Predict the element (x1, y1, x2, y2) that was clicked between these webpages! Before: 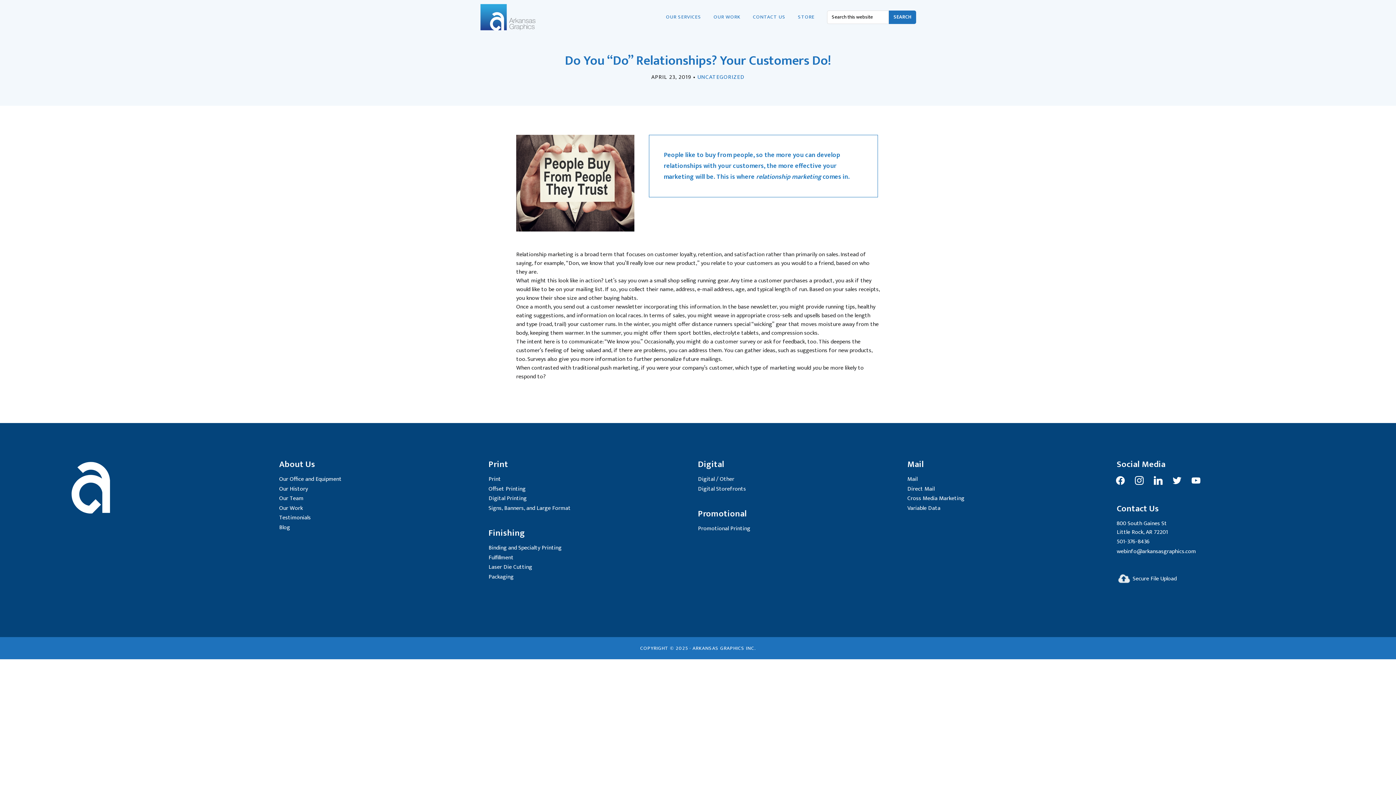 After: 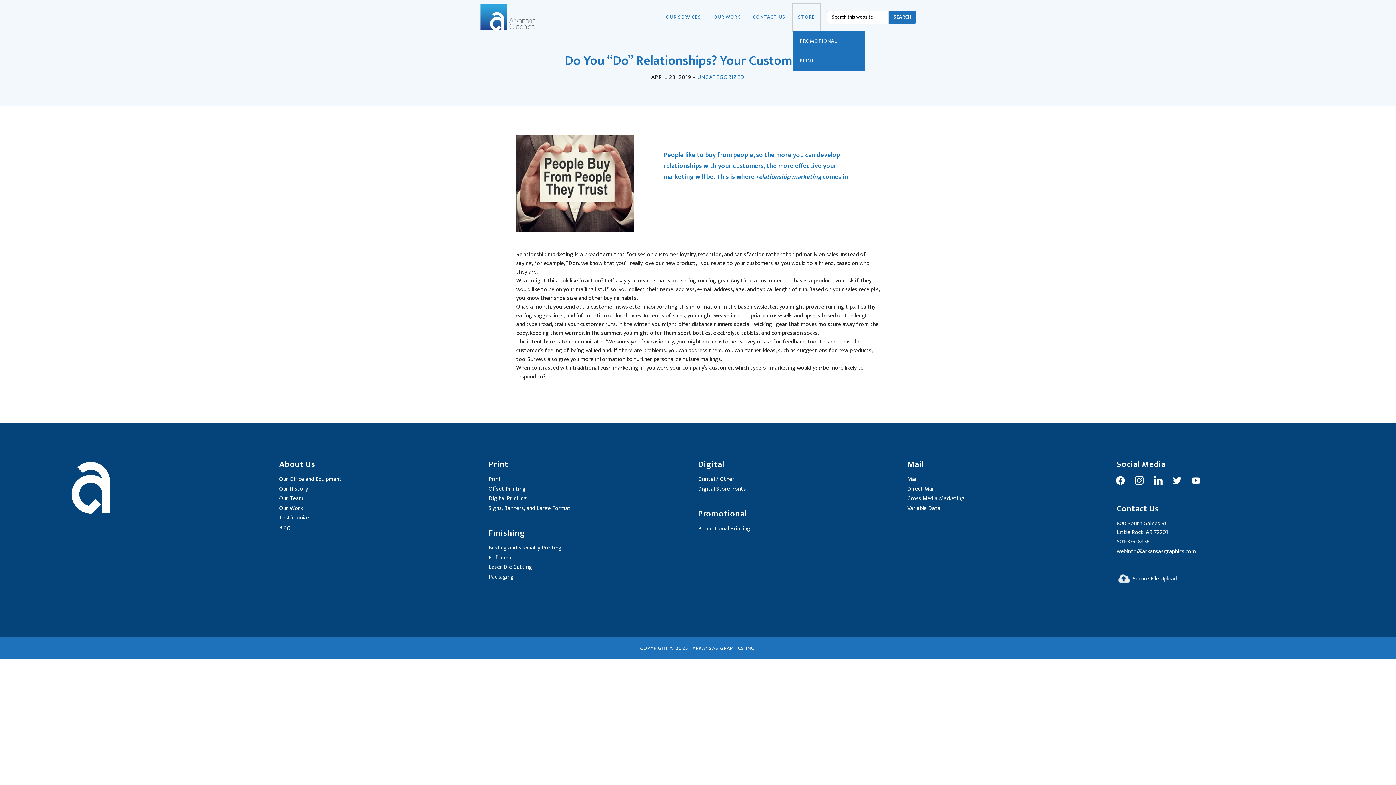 Action: label: STORE bbox: (792, 3, 820, 31)